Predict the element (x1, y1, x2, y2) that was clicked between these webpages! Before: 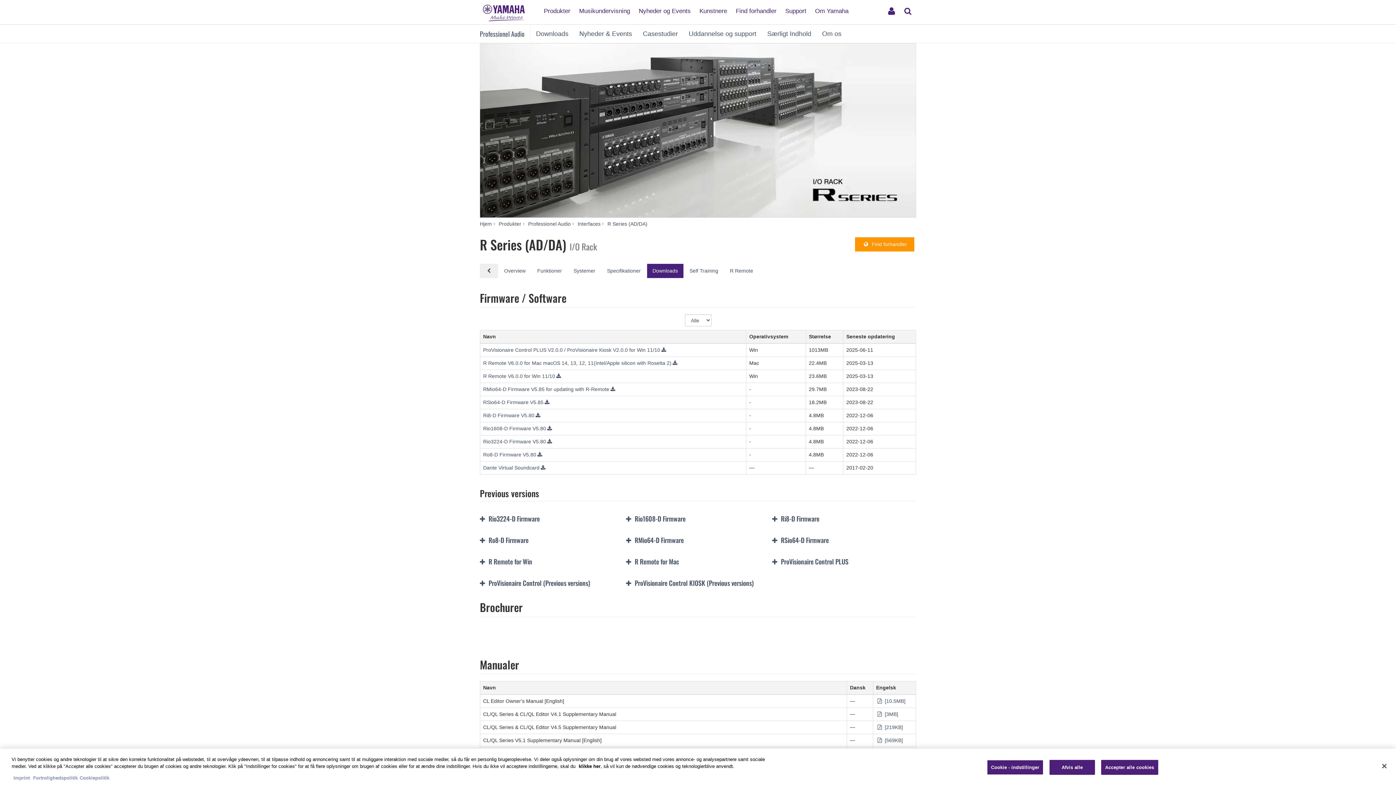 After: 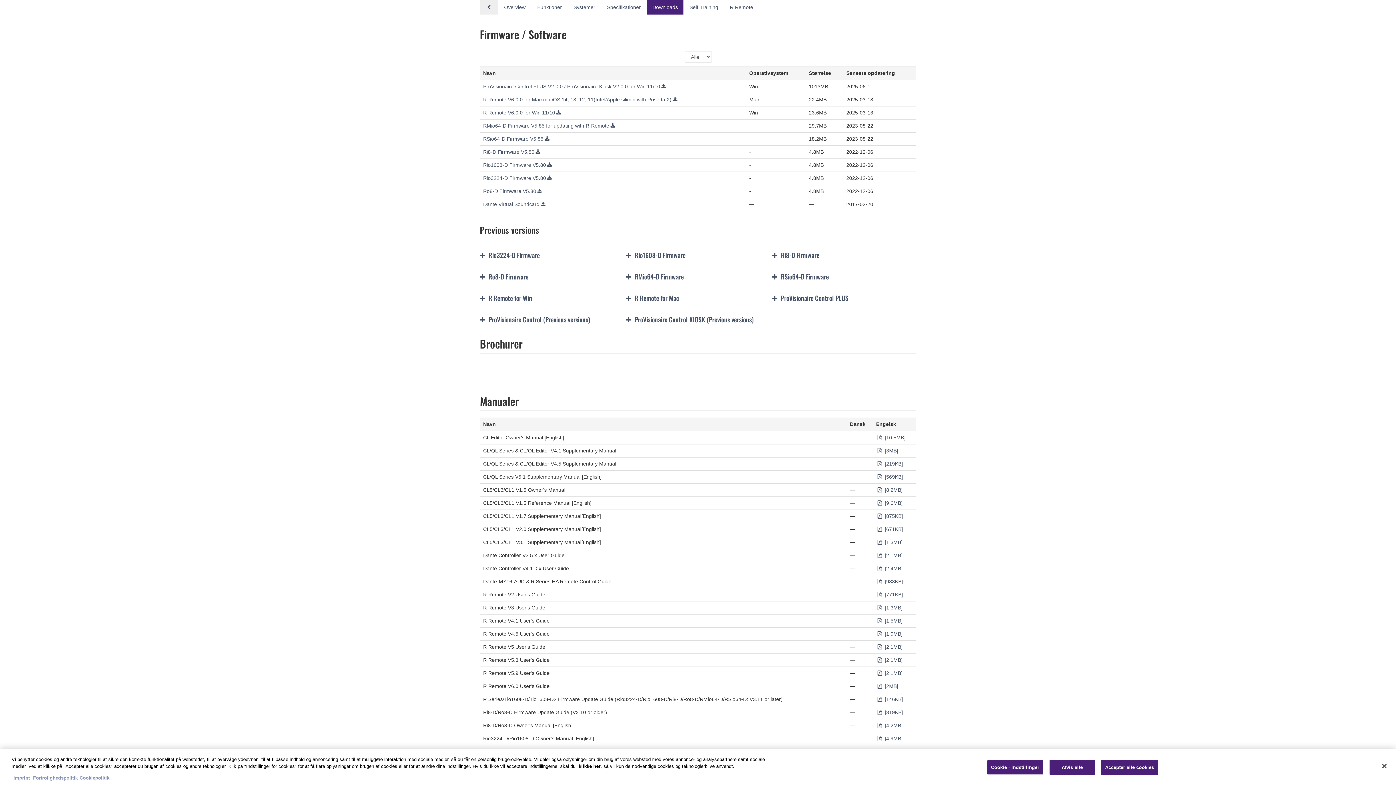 Action: bbox: (647, 263, 683, 278) label: Downloads